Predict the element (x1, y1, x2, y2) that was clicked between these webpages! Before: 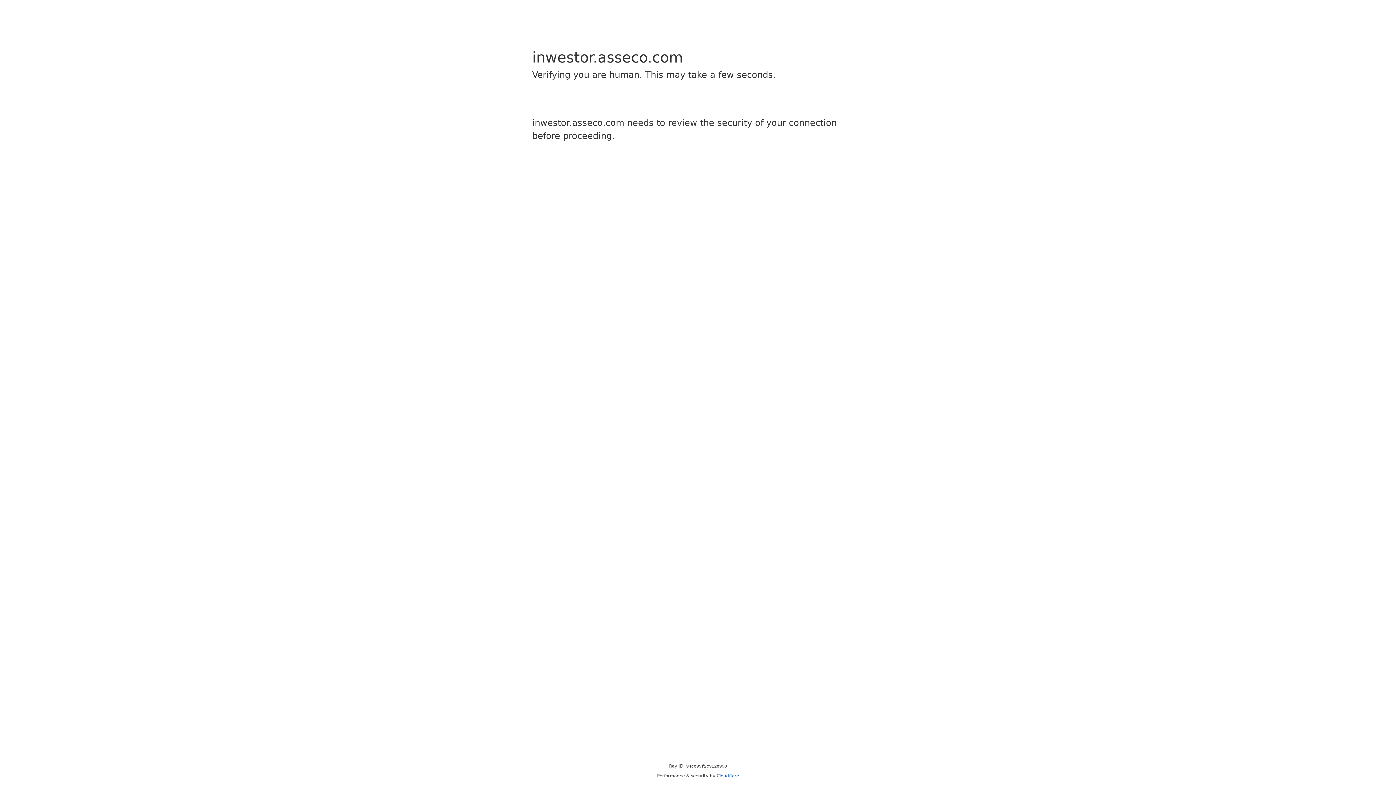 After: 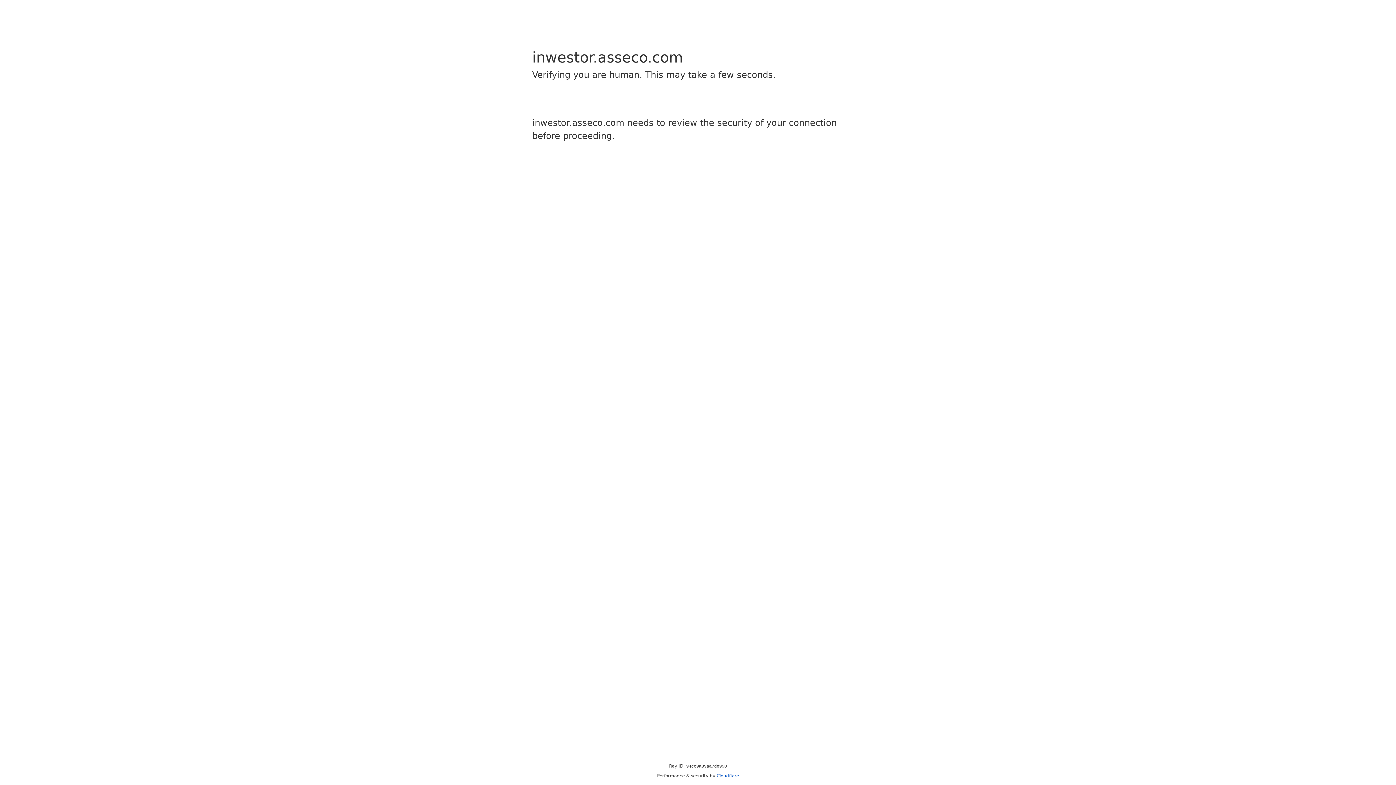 Action: bbox: (716, 773, 739, 778) label: Cloudflare